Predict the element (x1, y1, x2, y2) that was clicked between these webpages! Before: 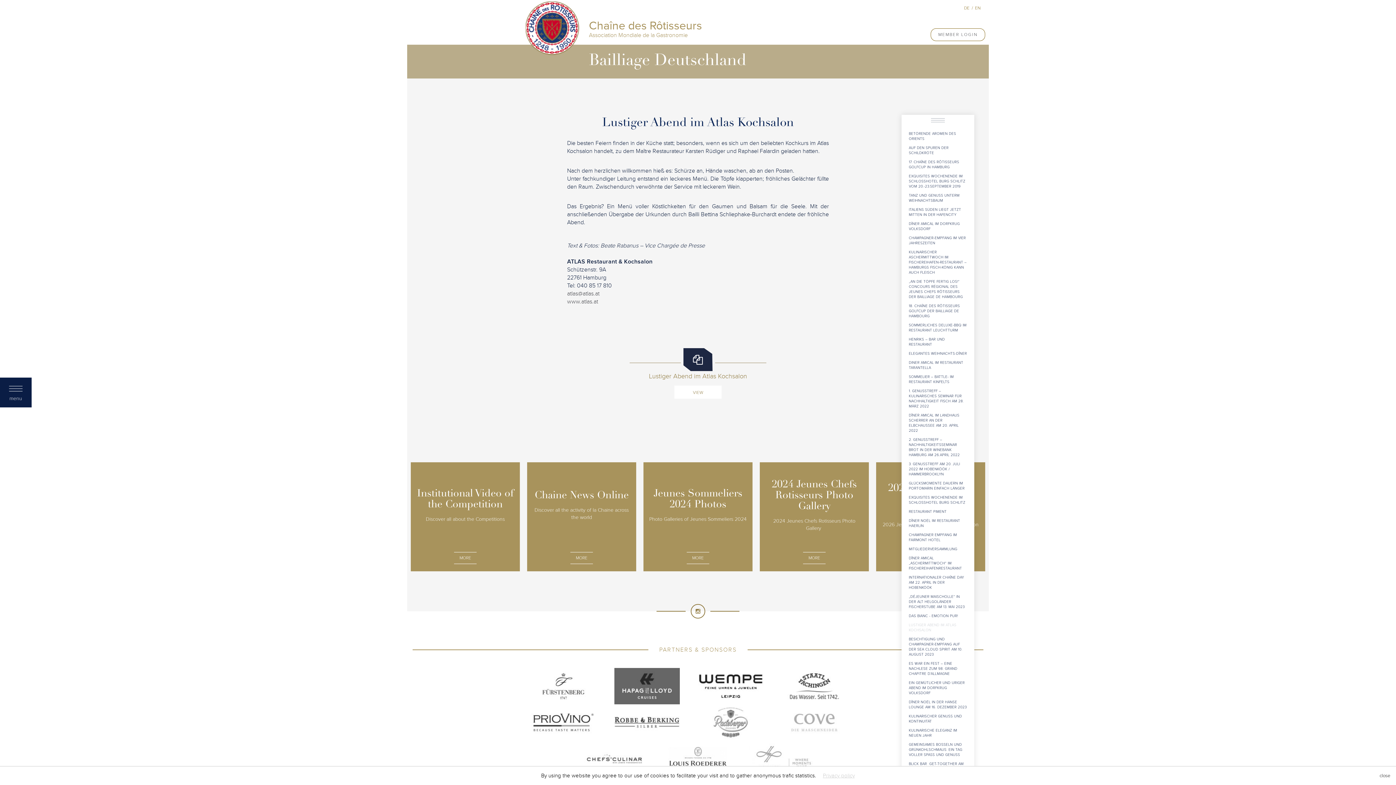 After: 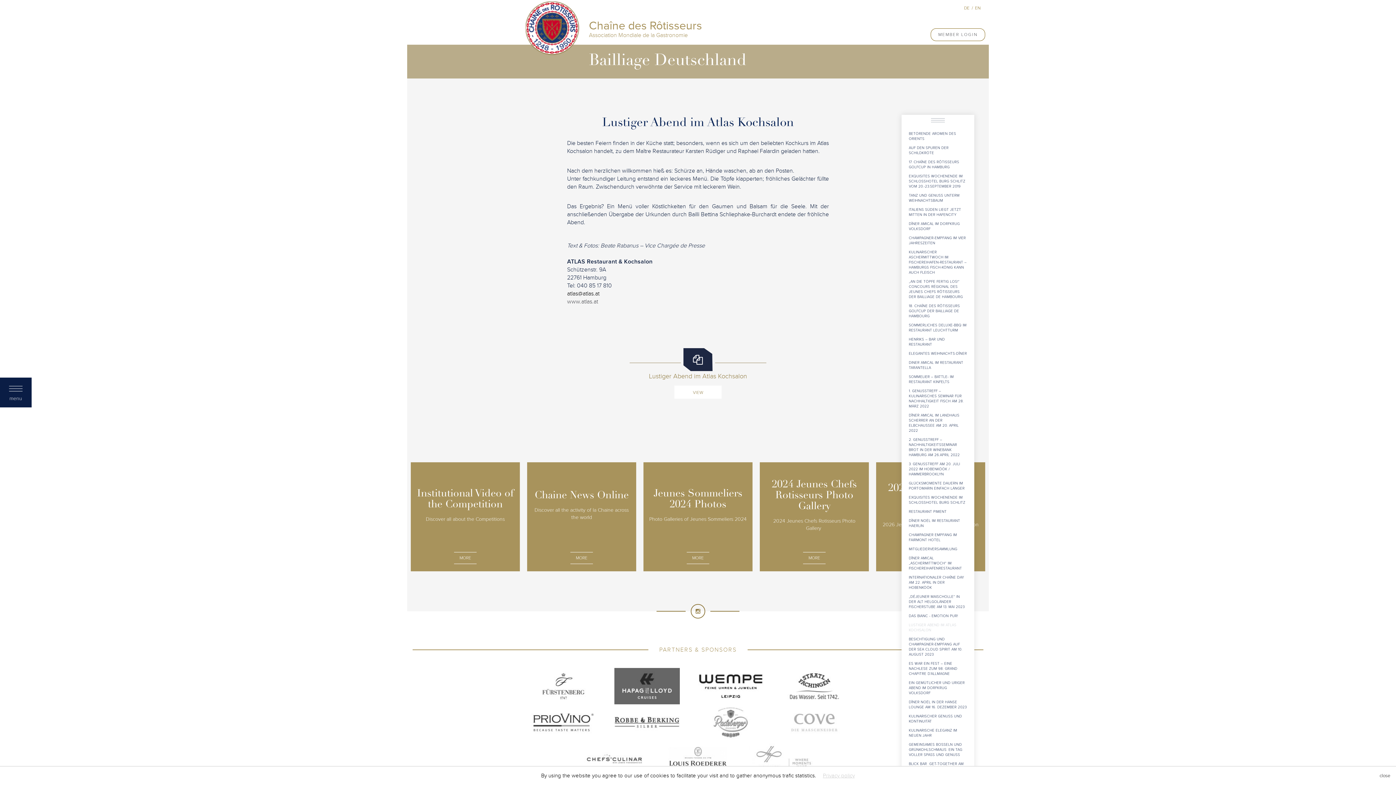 Action: label: atlas@atlas.at bbox: (567, 290, 599, 297)